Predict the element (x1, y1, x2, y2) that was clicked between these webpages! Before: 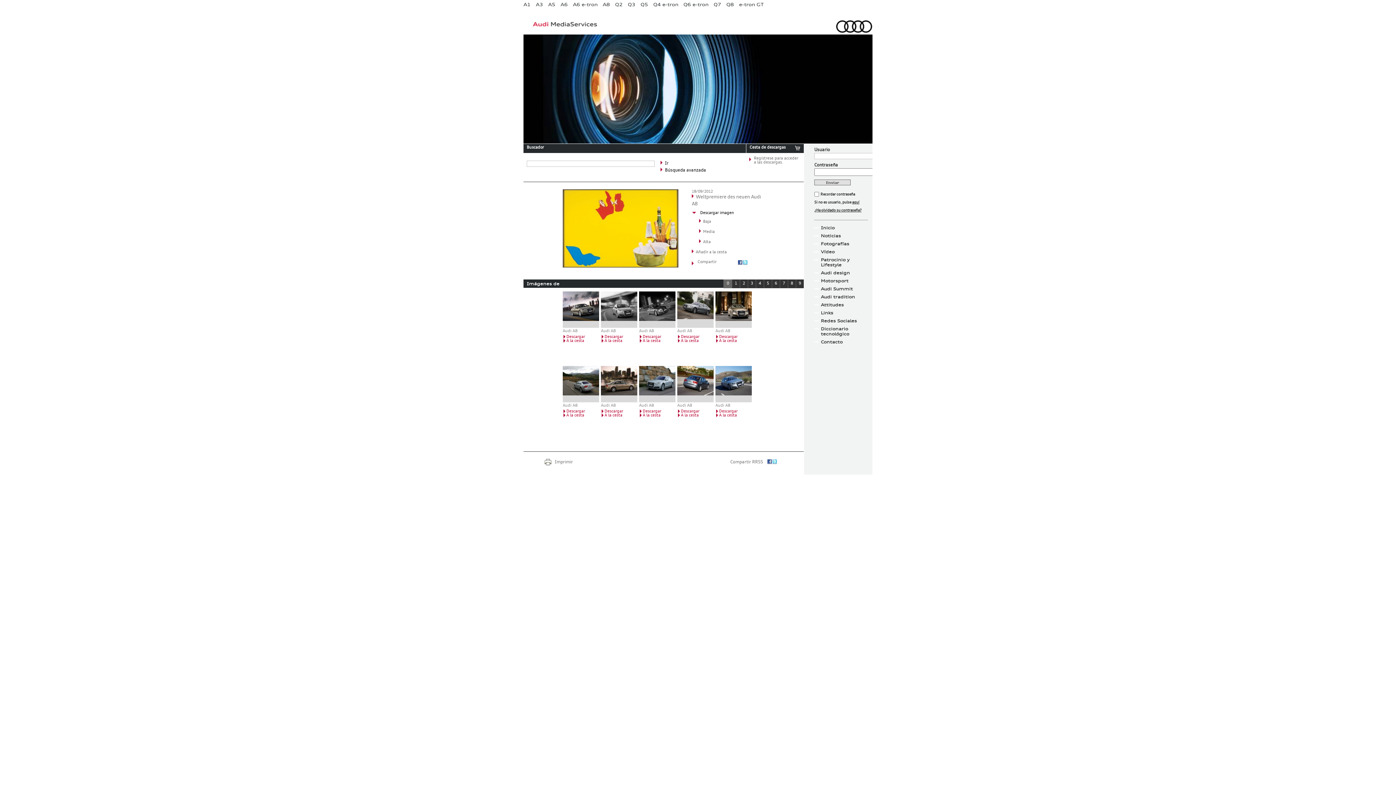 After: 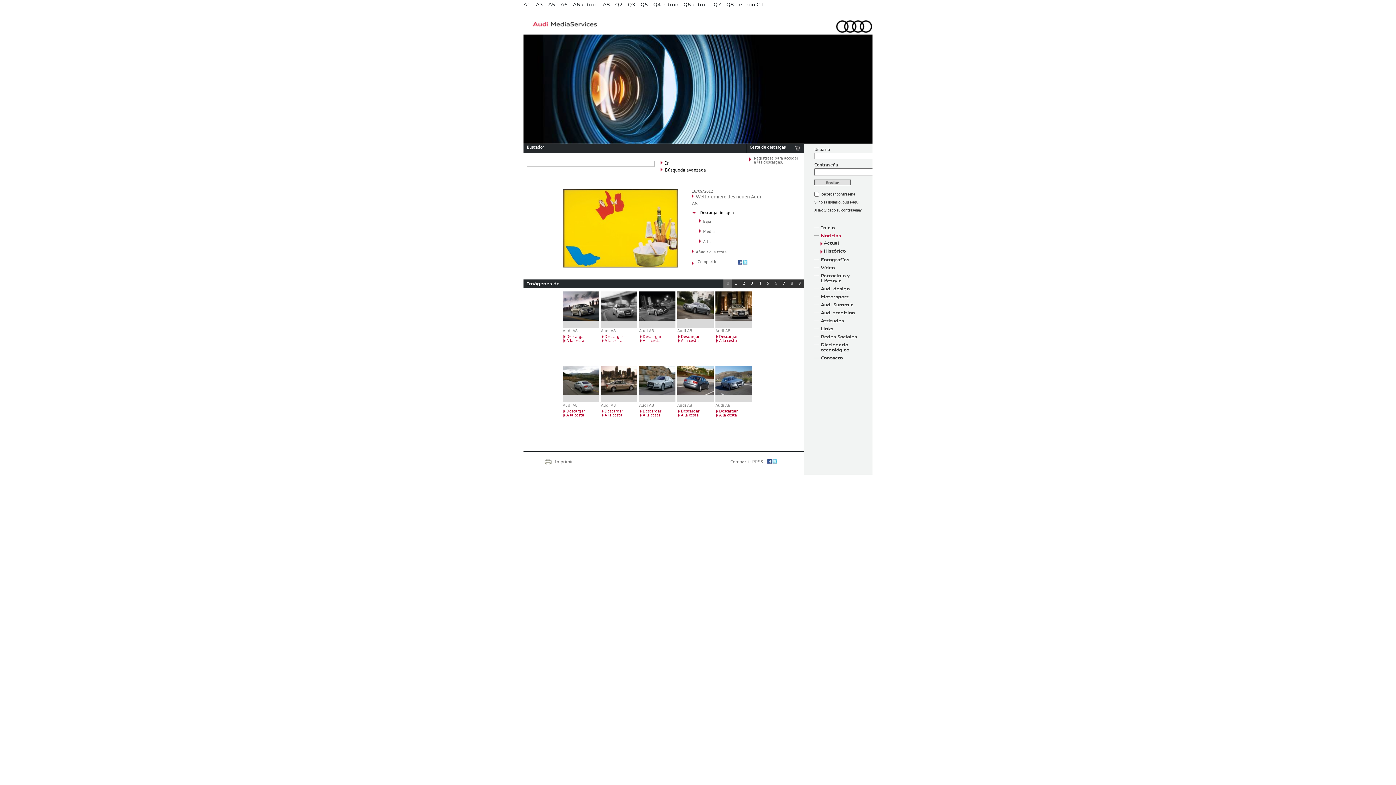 Action: bbox: (814, 232, 870, 239) label: Noticias